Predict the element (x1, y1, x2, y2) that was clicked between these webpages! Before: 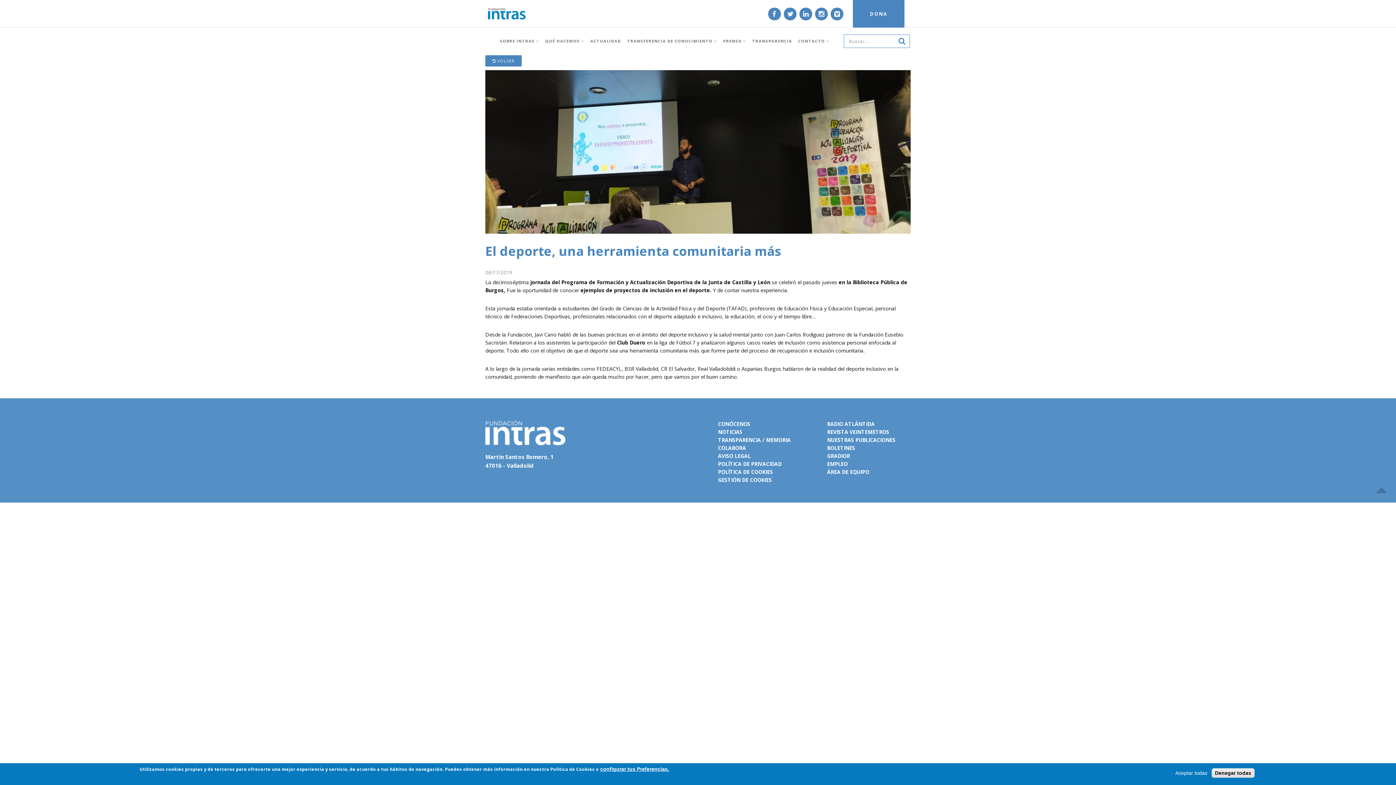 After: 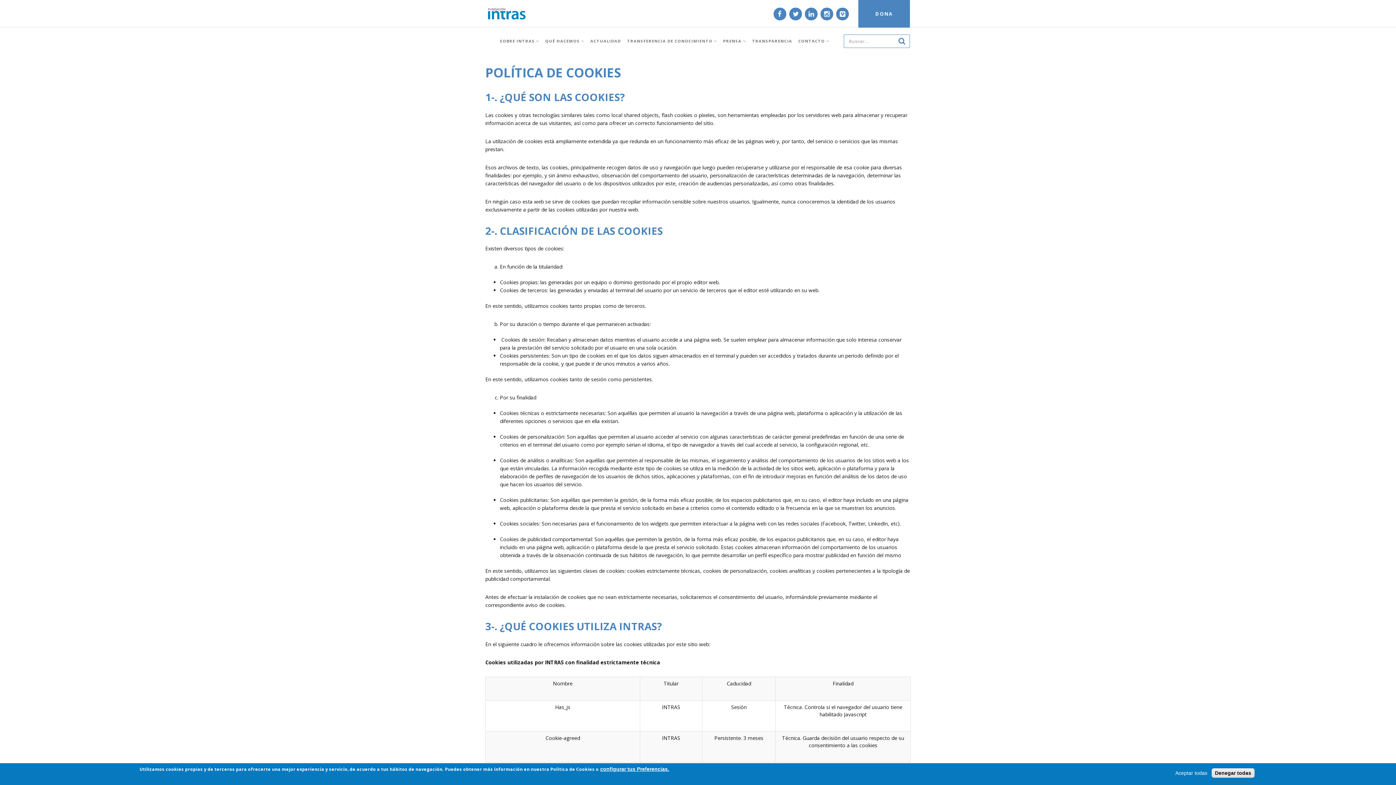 Action: label: POLÍTICA DE COOKIES bbox: (718, 468, 773, 475)